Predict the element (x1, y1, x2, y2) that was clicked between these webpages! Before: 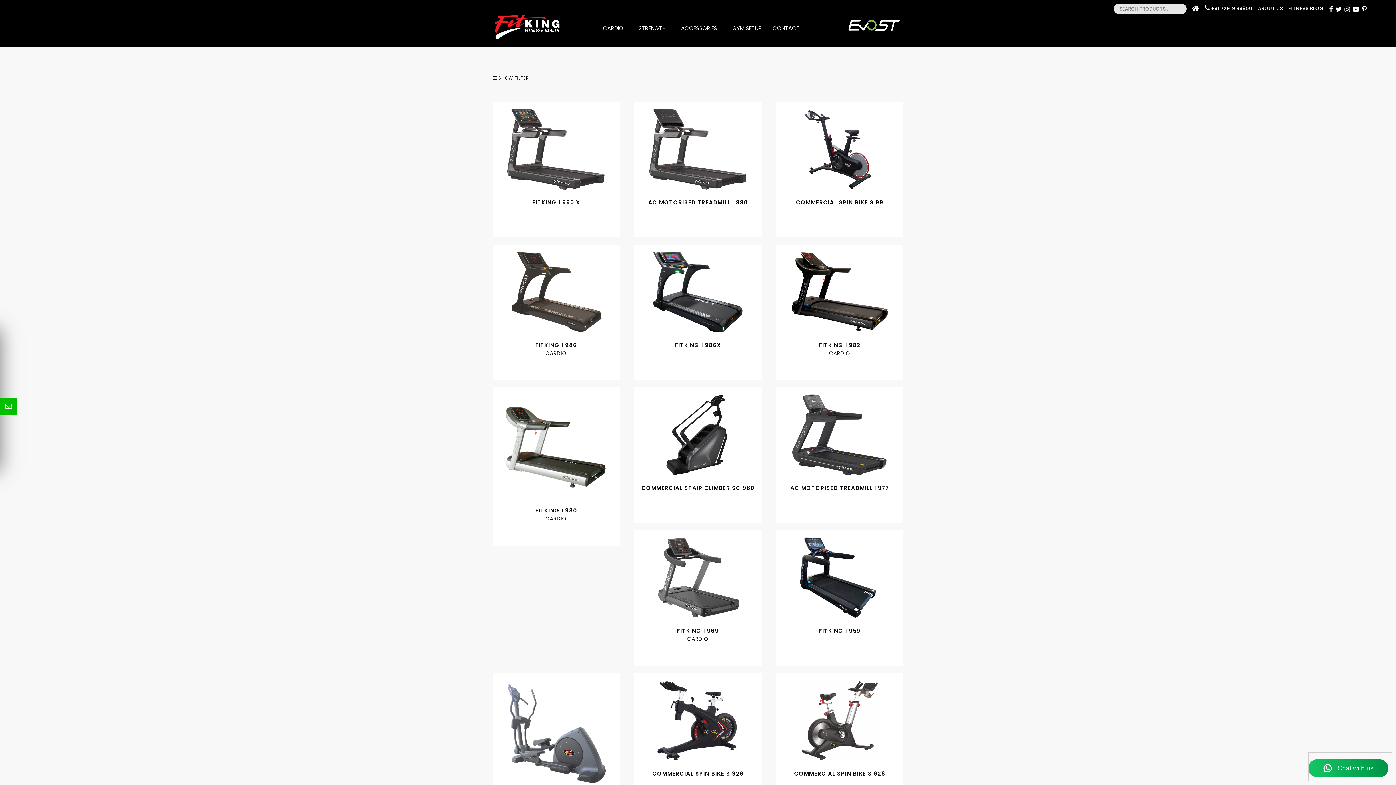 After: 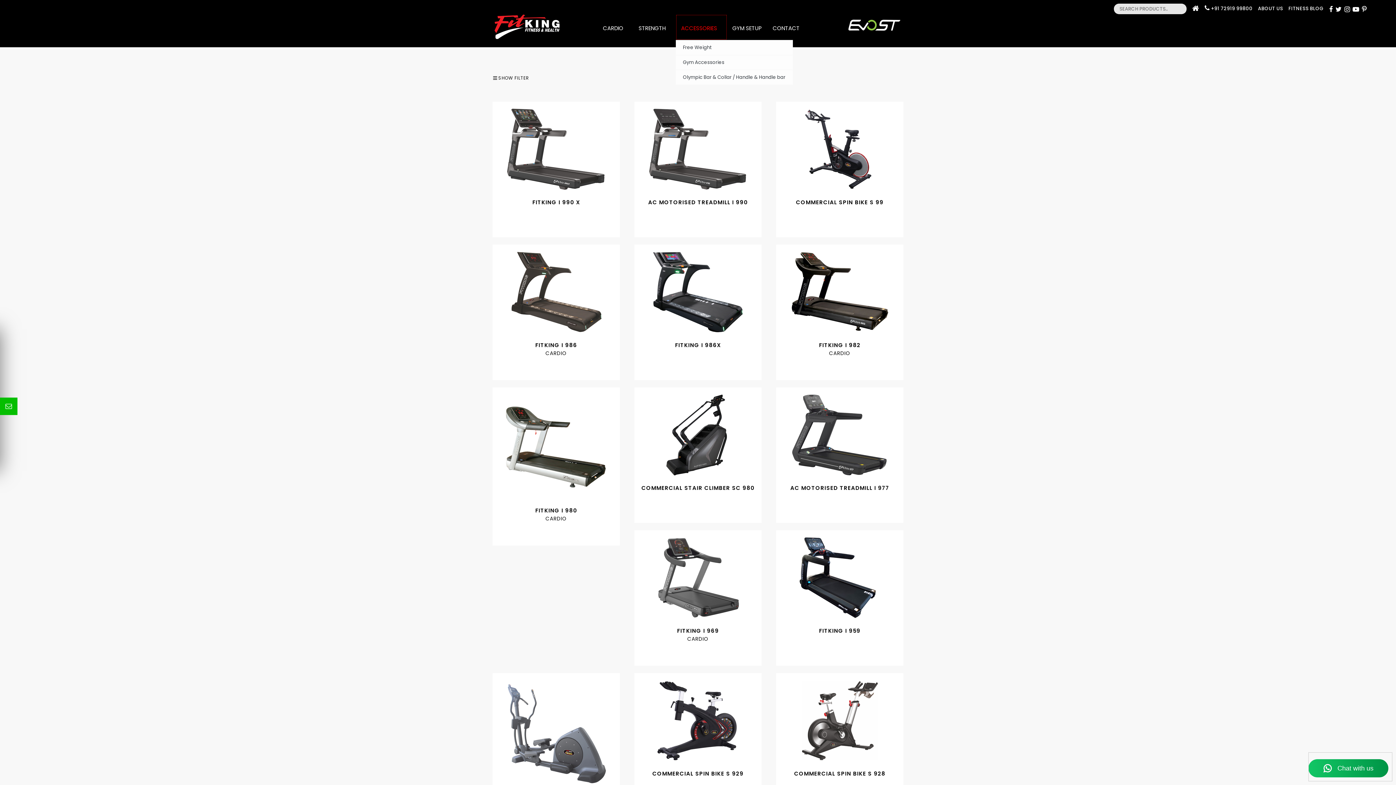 Action: label: ACCESSORIES bbox: (675, 14, 727, 40)